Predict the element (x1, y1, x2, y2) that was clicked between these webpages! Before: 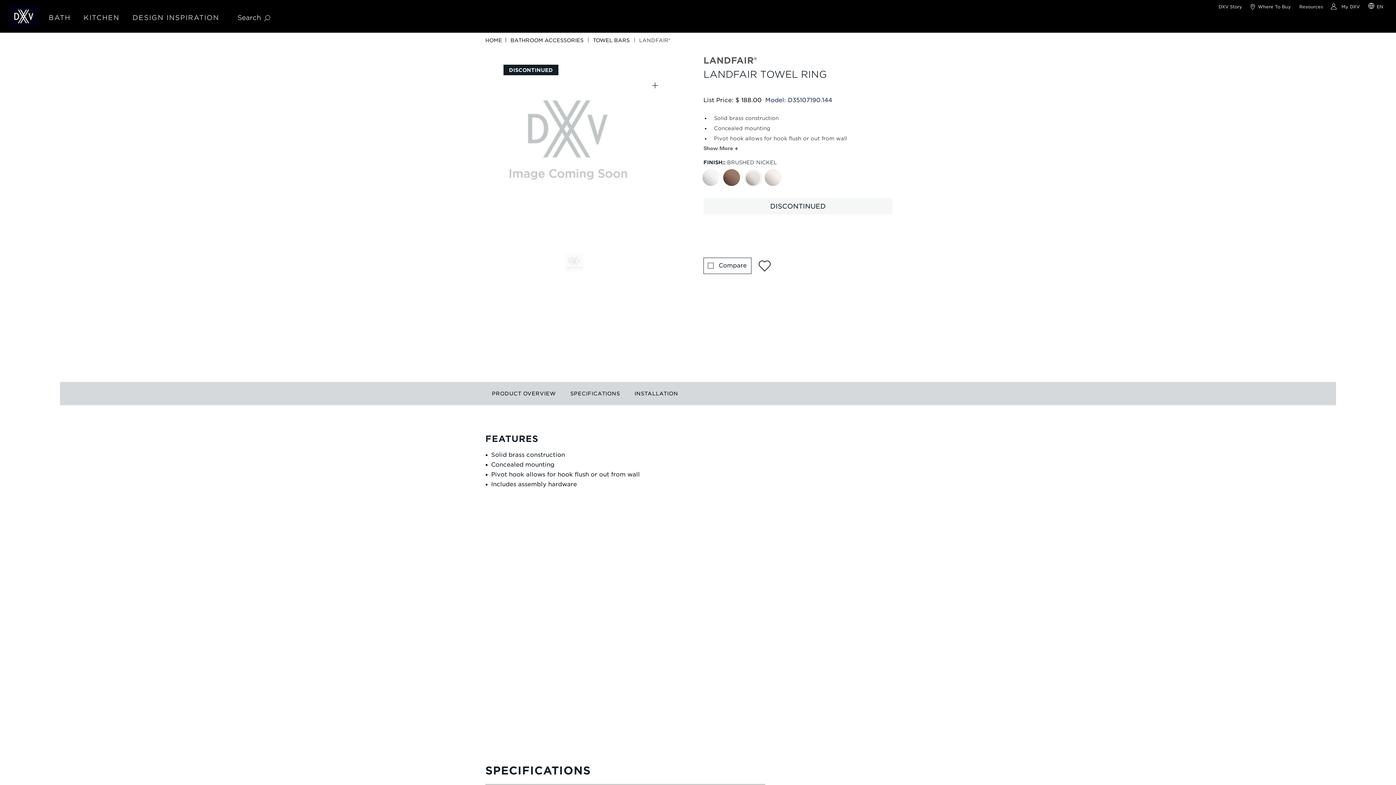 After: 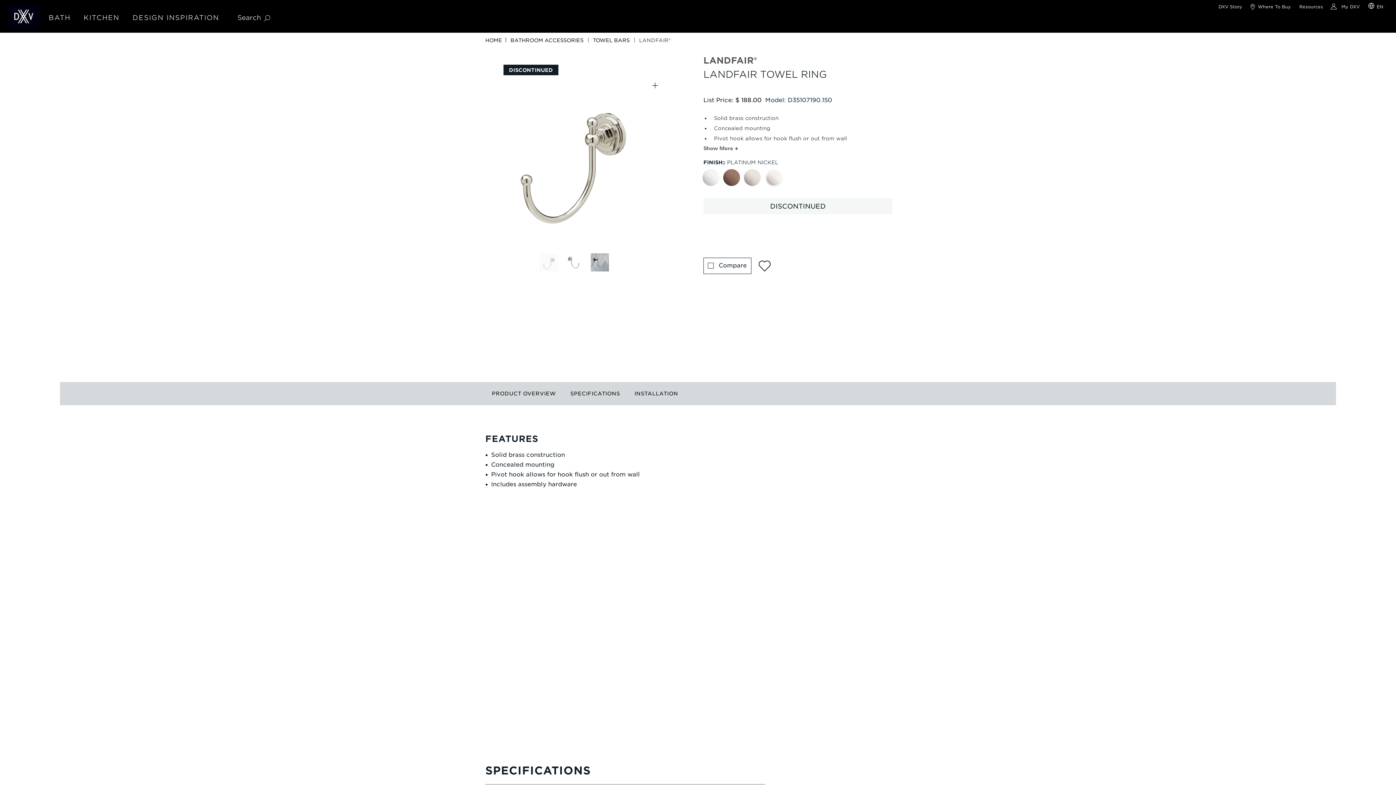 Action: bbox: (765, 170, 782, 185)